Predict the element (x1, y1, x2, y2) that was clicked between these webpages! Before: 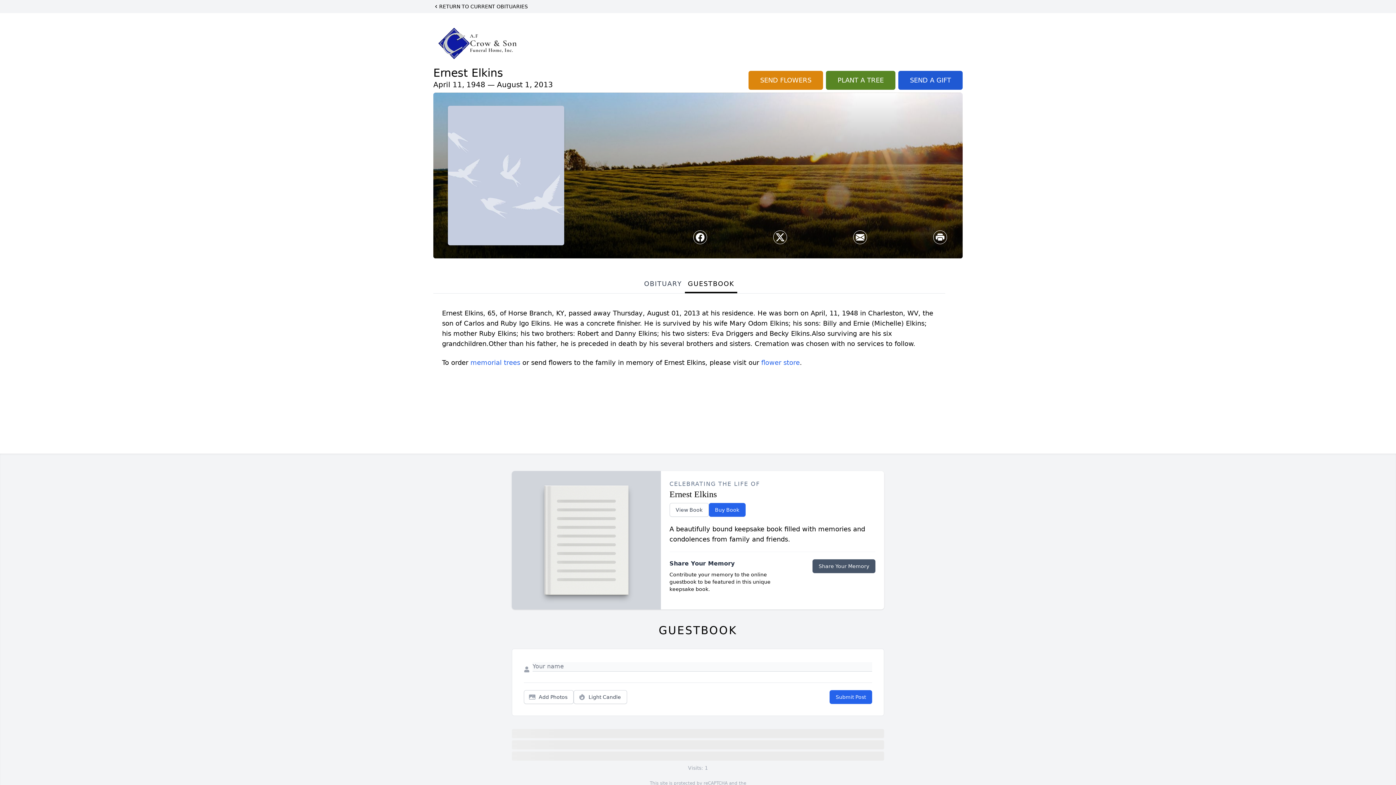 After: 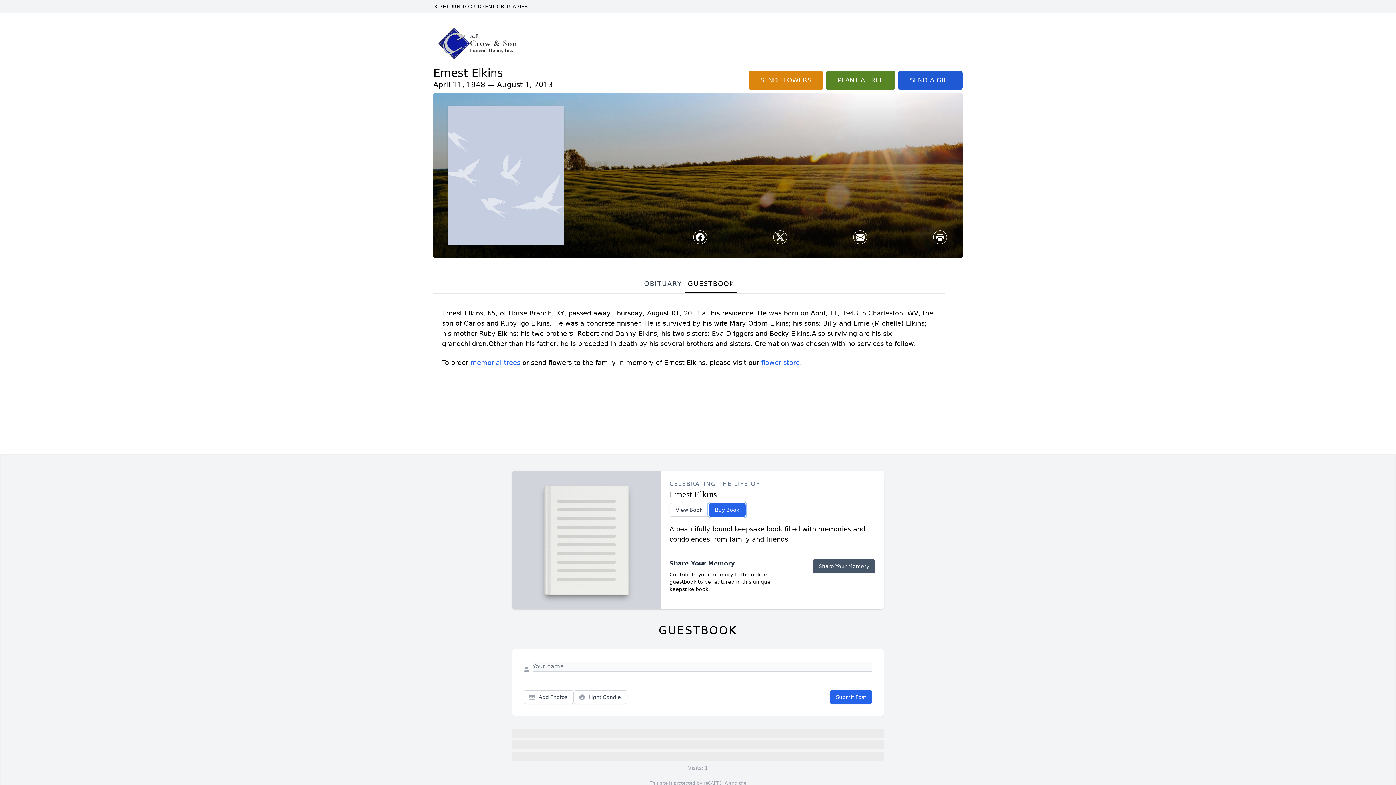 Action: label: Buy Book bbox: (708, 503, 745, 517)